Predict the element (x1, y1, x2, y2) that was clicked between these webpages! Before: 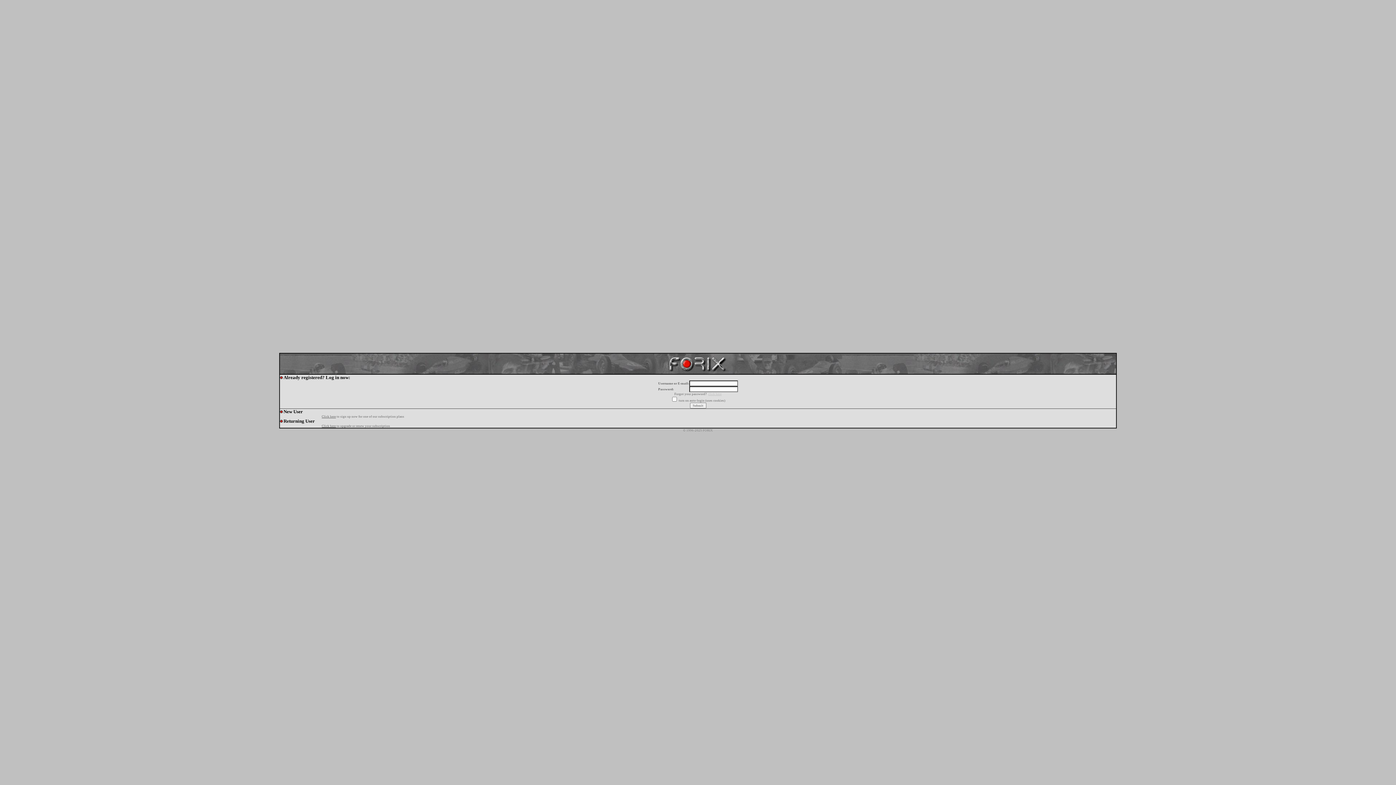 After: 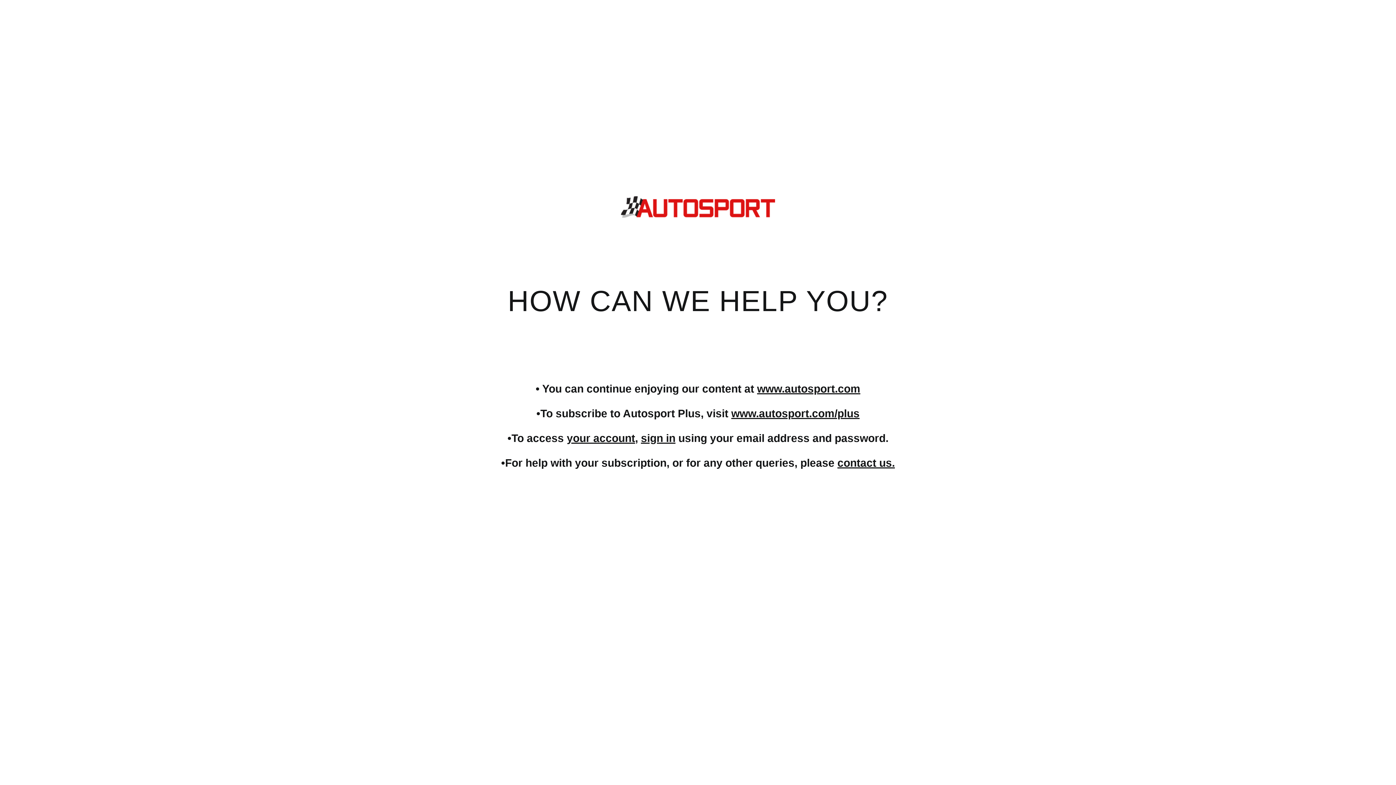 Action: label: Click here bbox: (321, 414, 336, 418)